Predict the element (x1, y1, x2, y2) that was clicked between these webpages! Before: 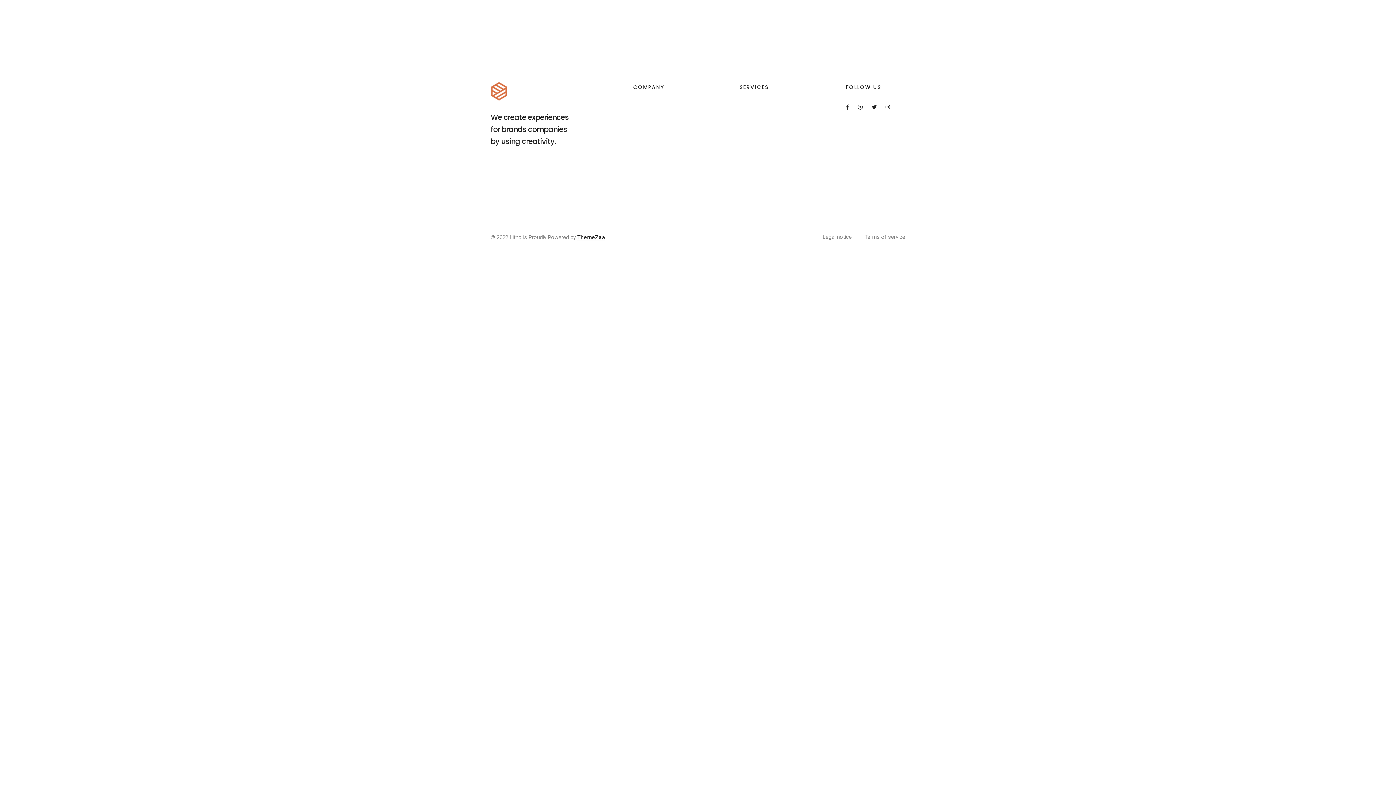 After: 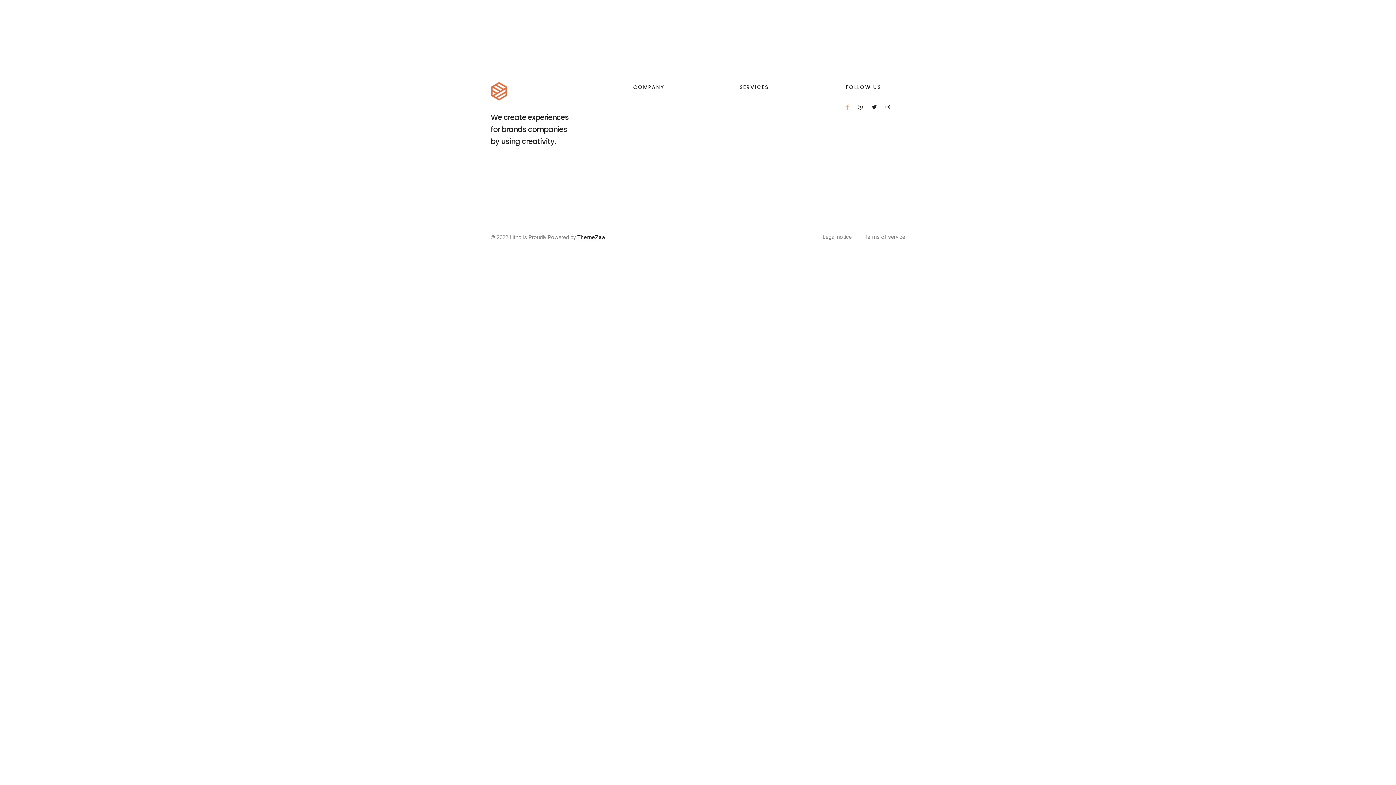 Action: bbox: (846, 104, 849, 109)